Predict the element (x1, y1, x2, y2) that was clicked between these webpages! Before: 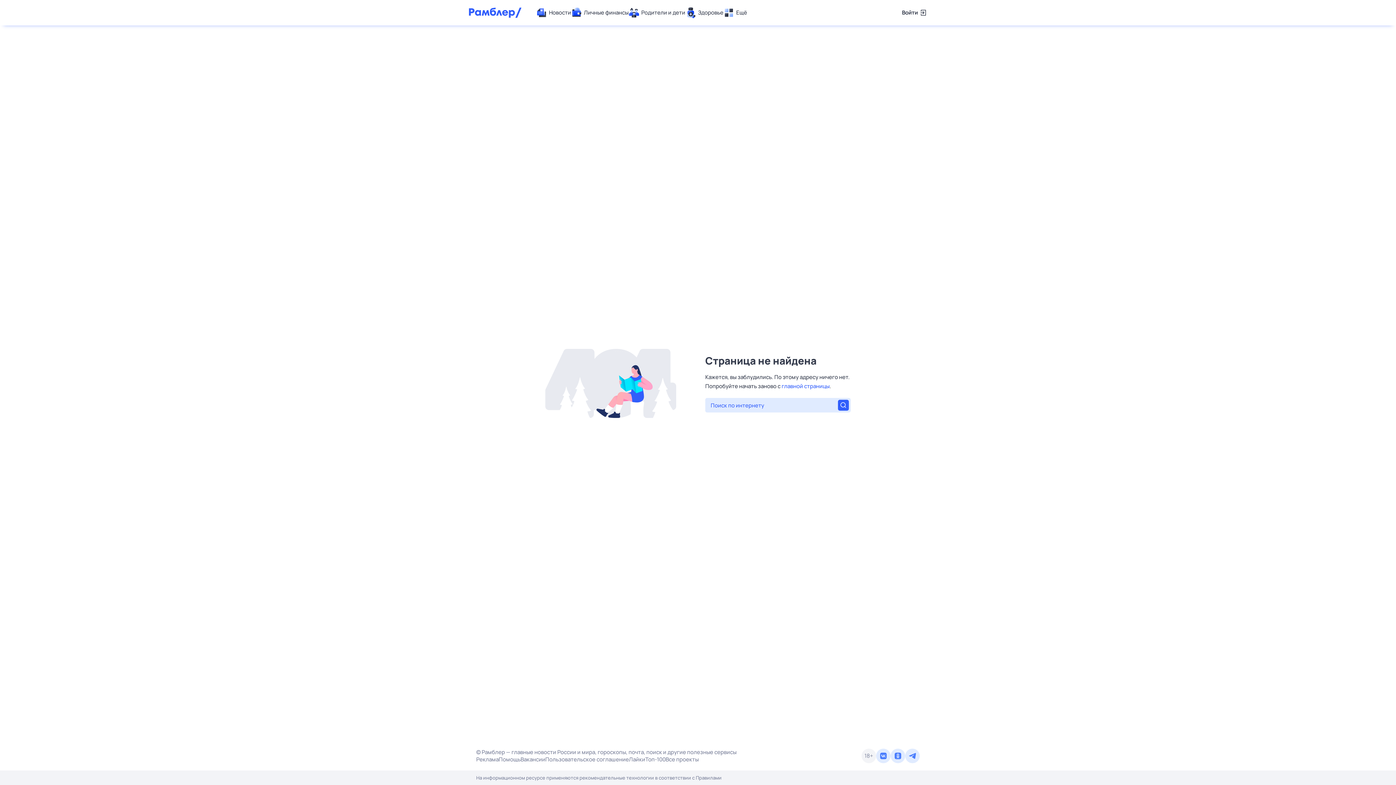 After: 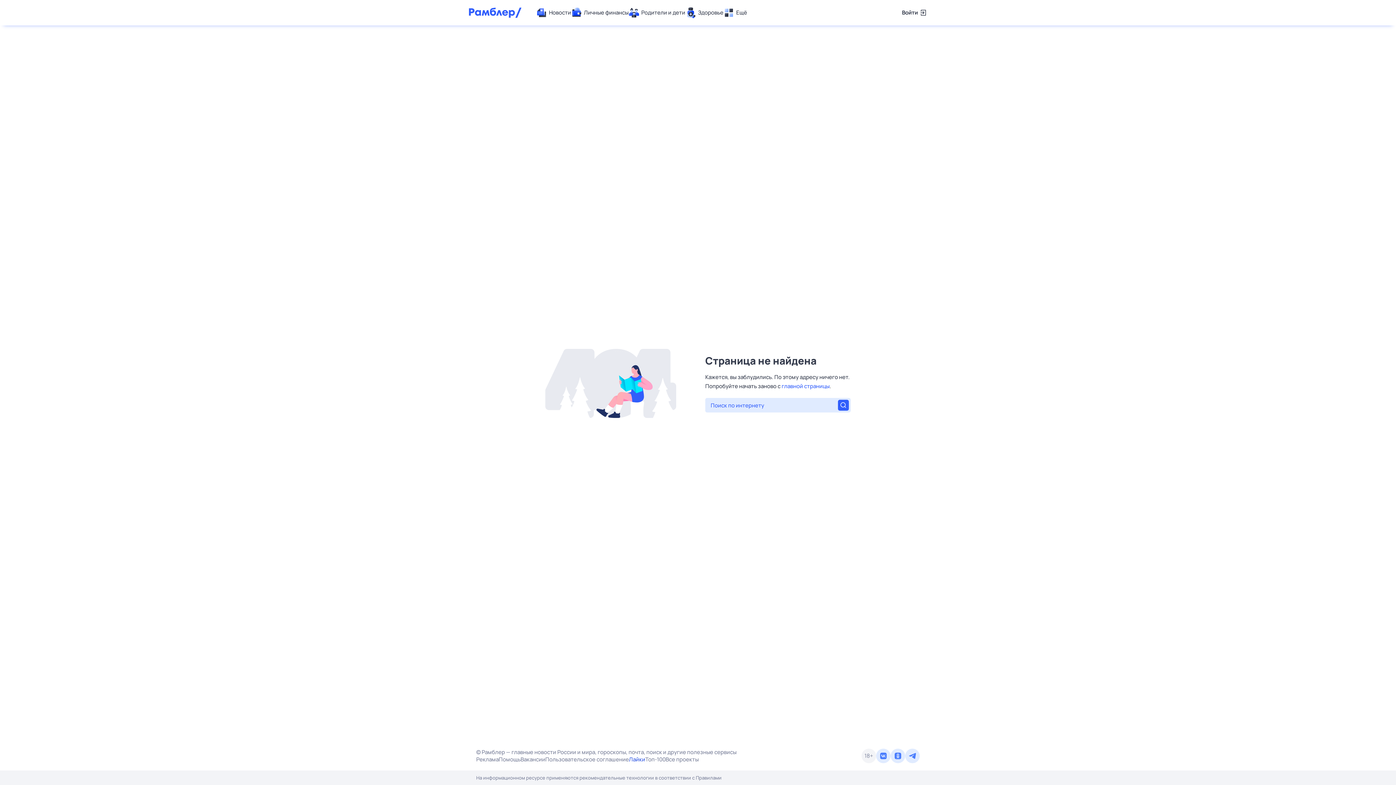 Action: label: Лайки bbox: (629, 756, 645, 763)